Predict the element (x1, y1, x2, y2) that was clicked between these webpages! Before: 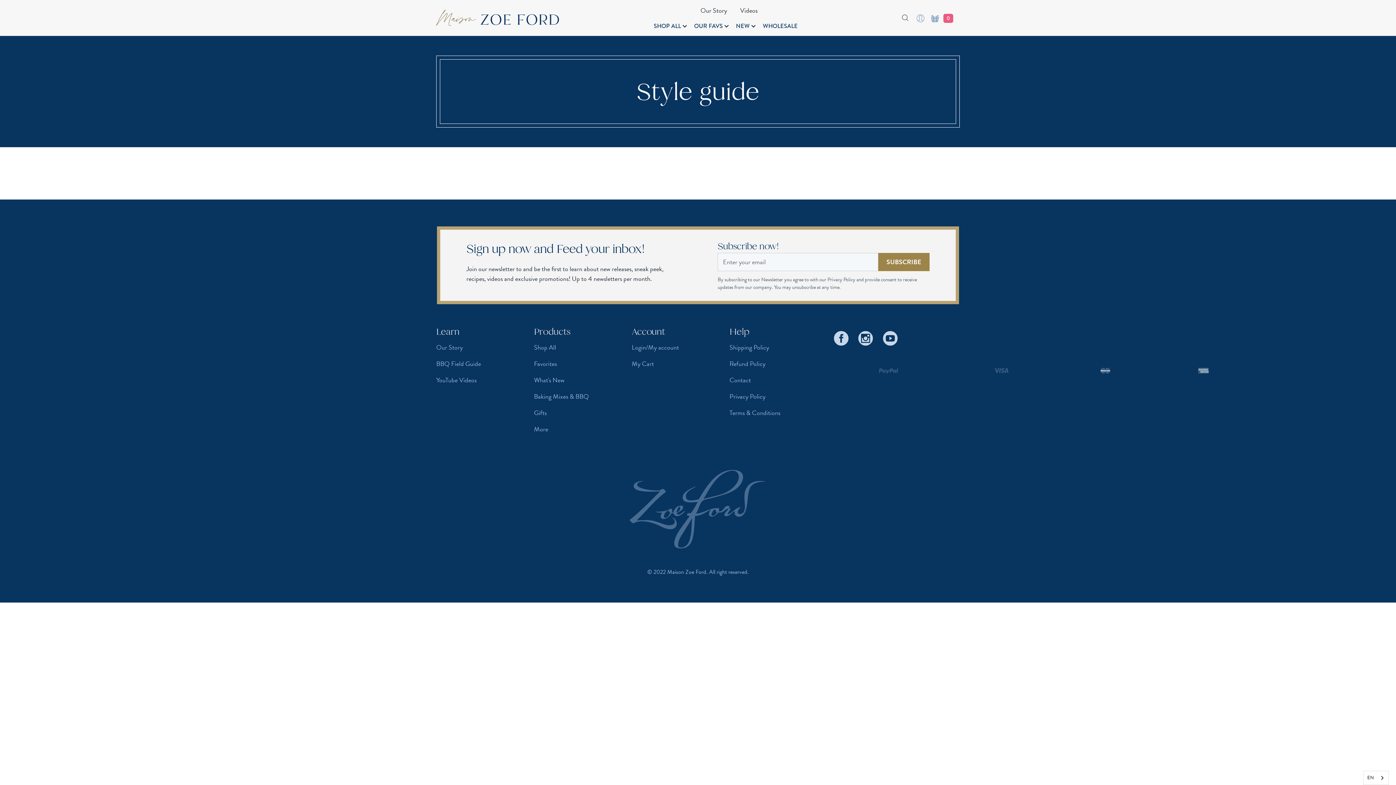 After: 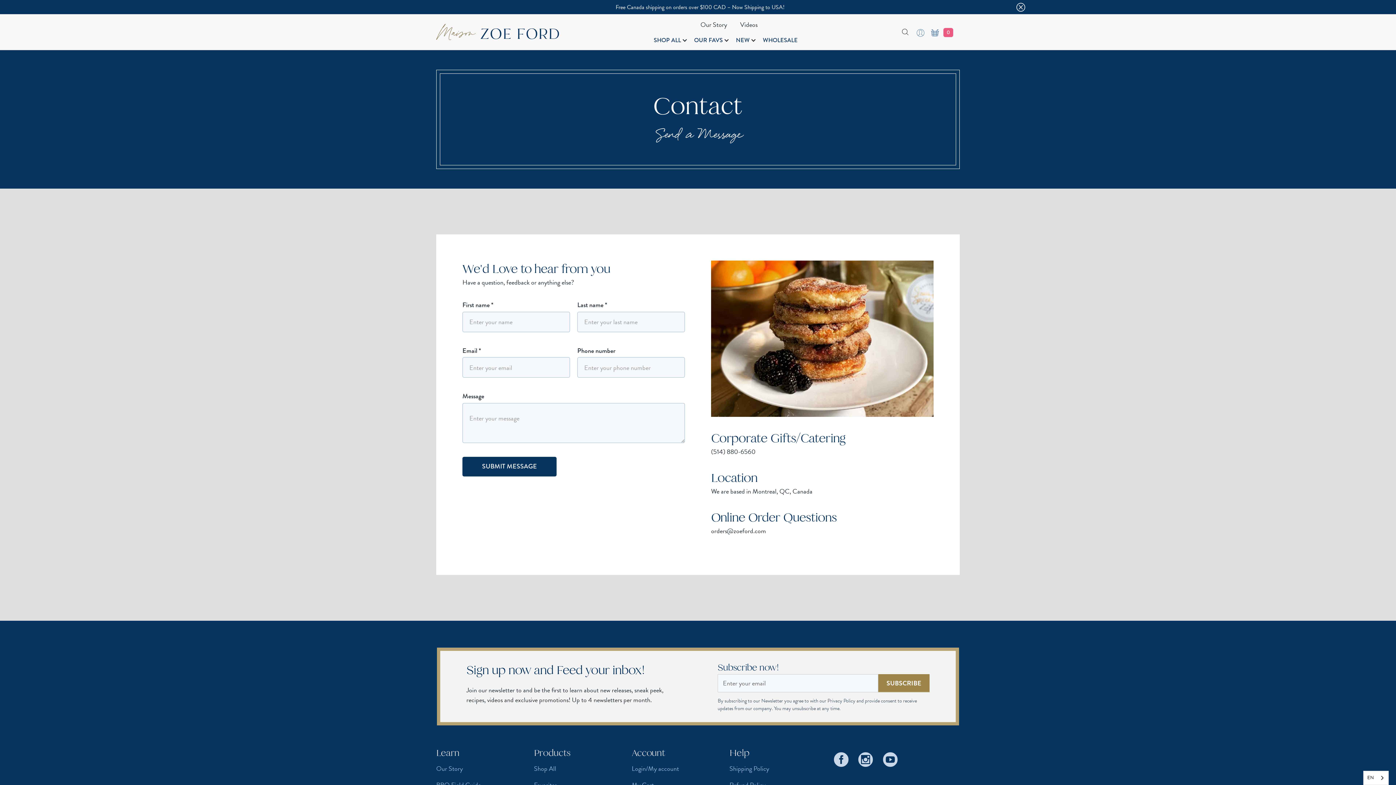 Action: label: Contact bbox: (729, 372, 751, 388)